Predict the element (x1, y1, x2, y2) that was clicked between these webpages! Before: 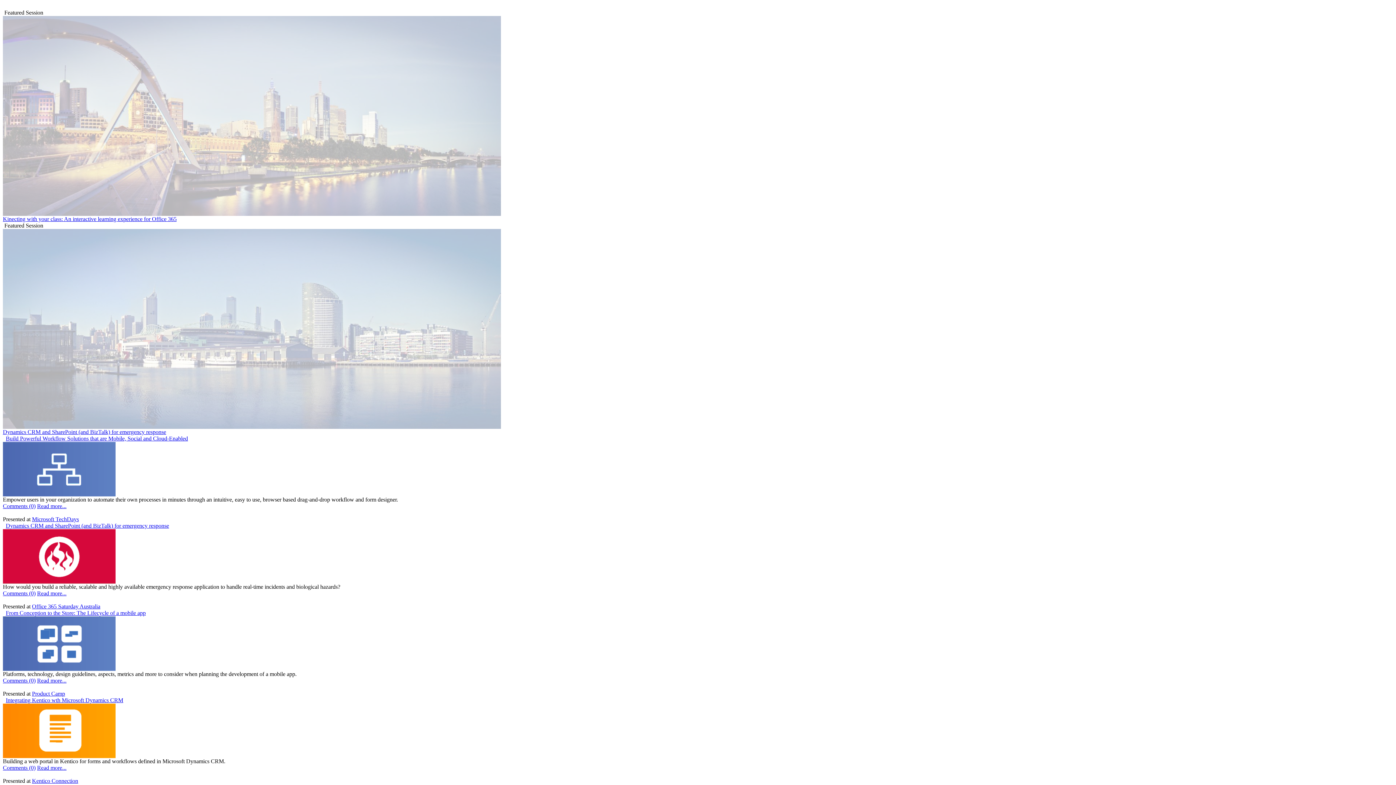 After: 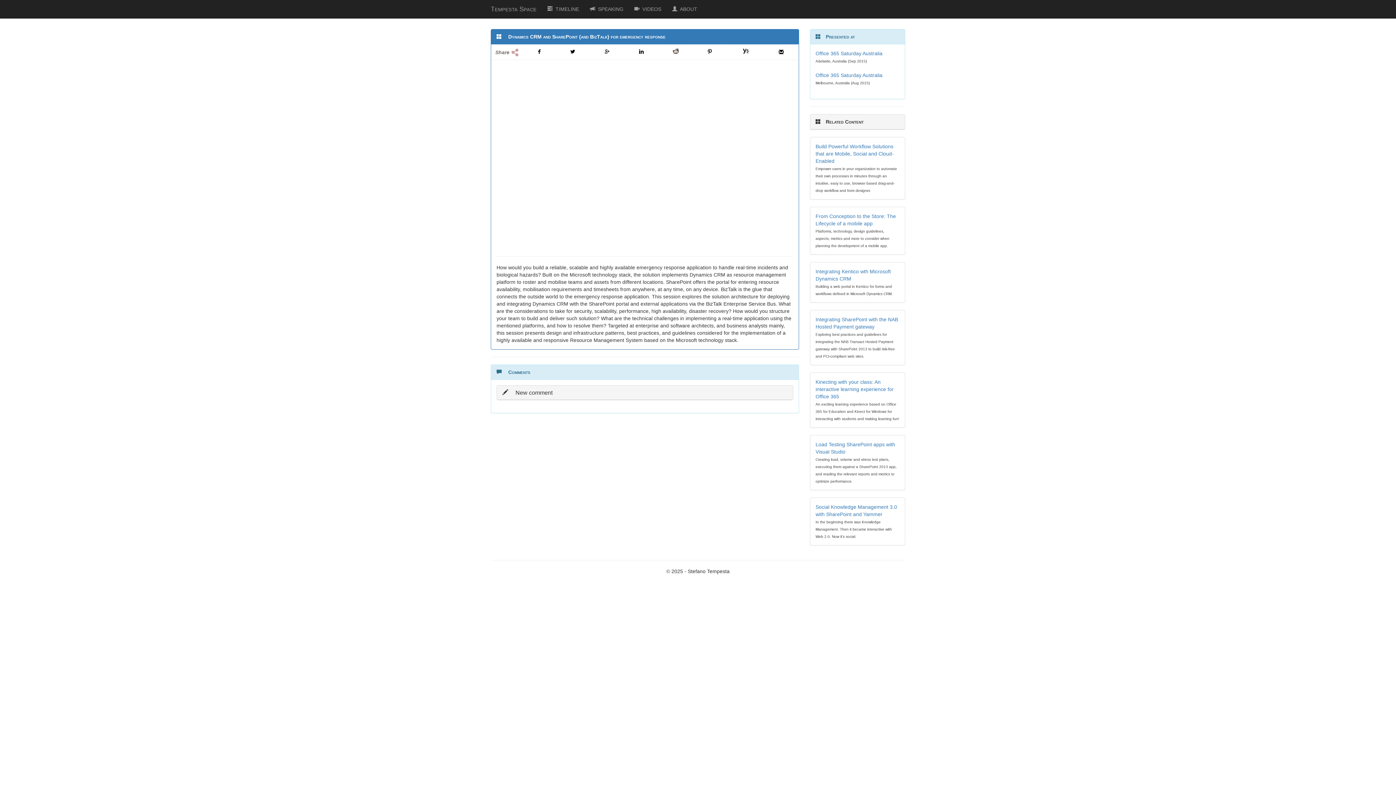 Action: label: Read more... bbox: (37, 590, 66, 596)